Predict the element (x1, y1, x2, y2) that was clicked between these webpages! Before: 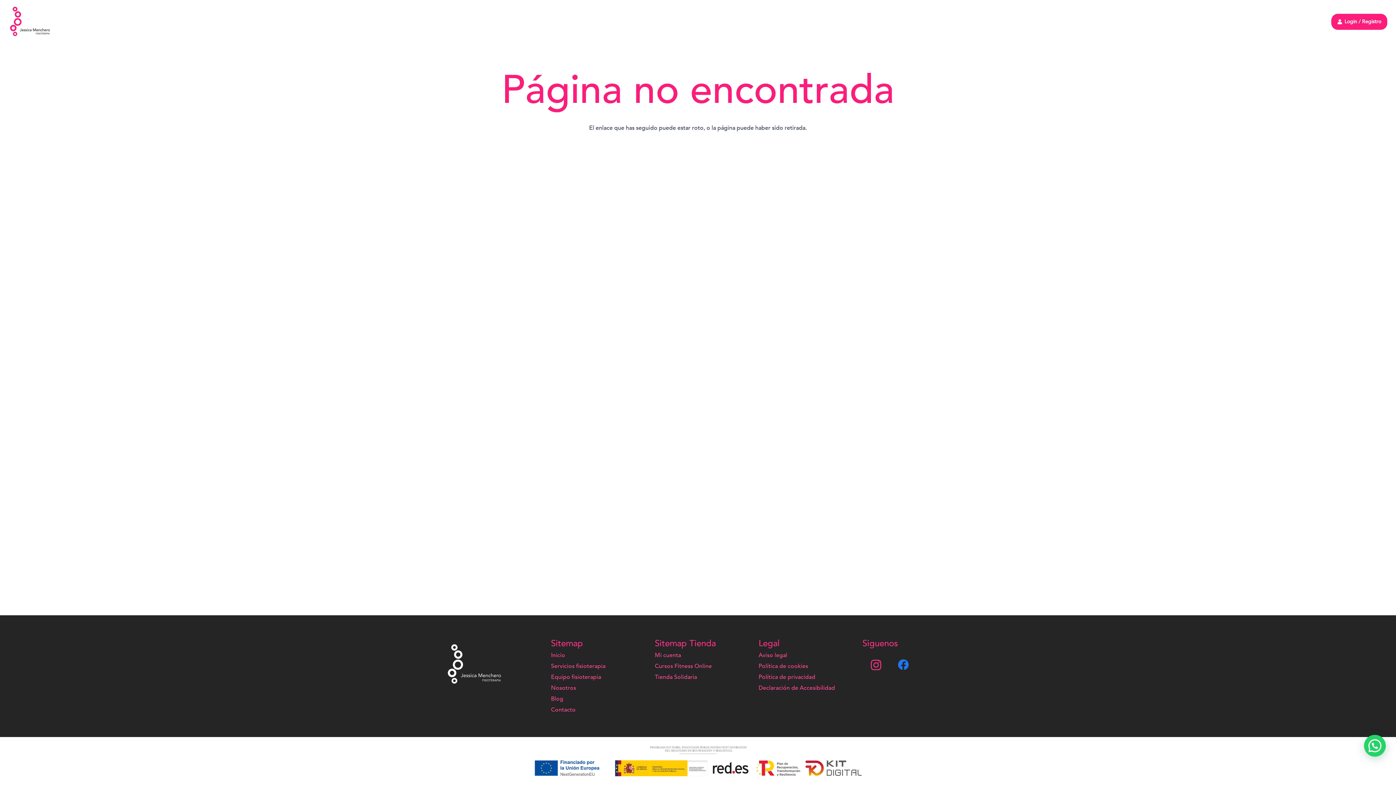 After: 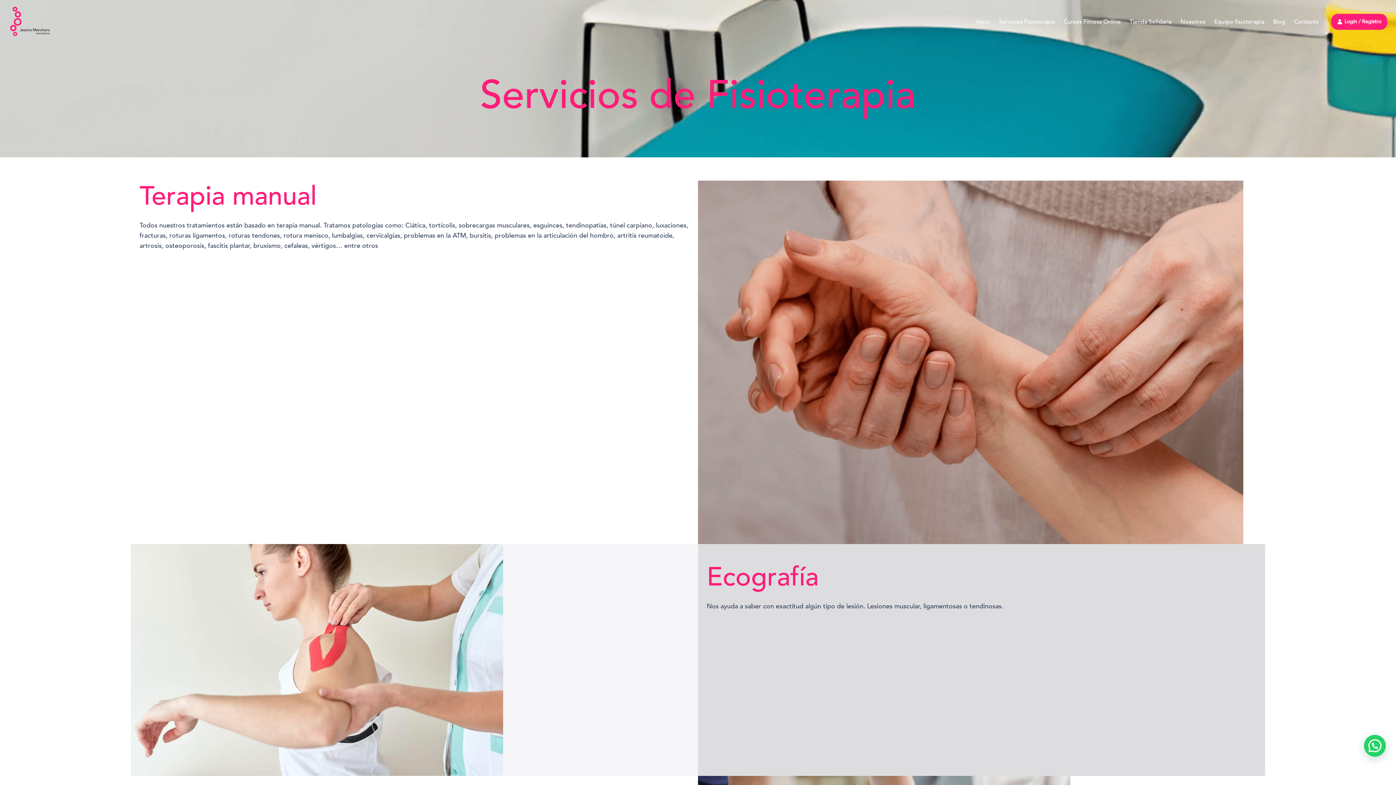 Action: bbox: (999, 0, 1055, 43) label: Servicios Fisioterapia